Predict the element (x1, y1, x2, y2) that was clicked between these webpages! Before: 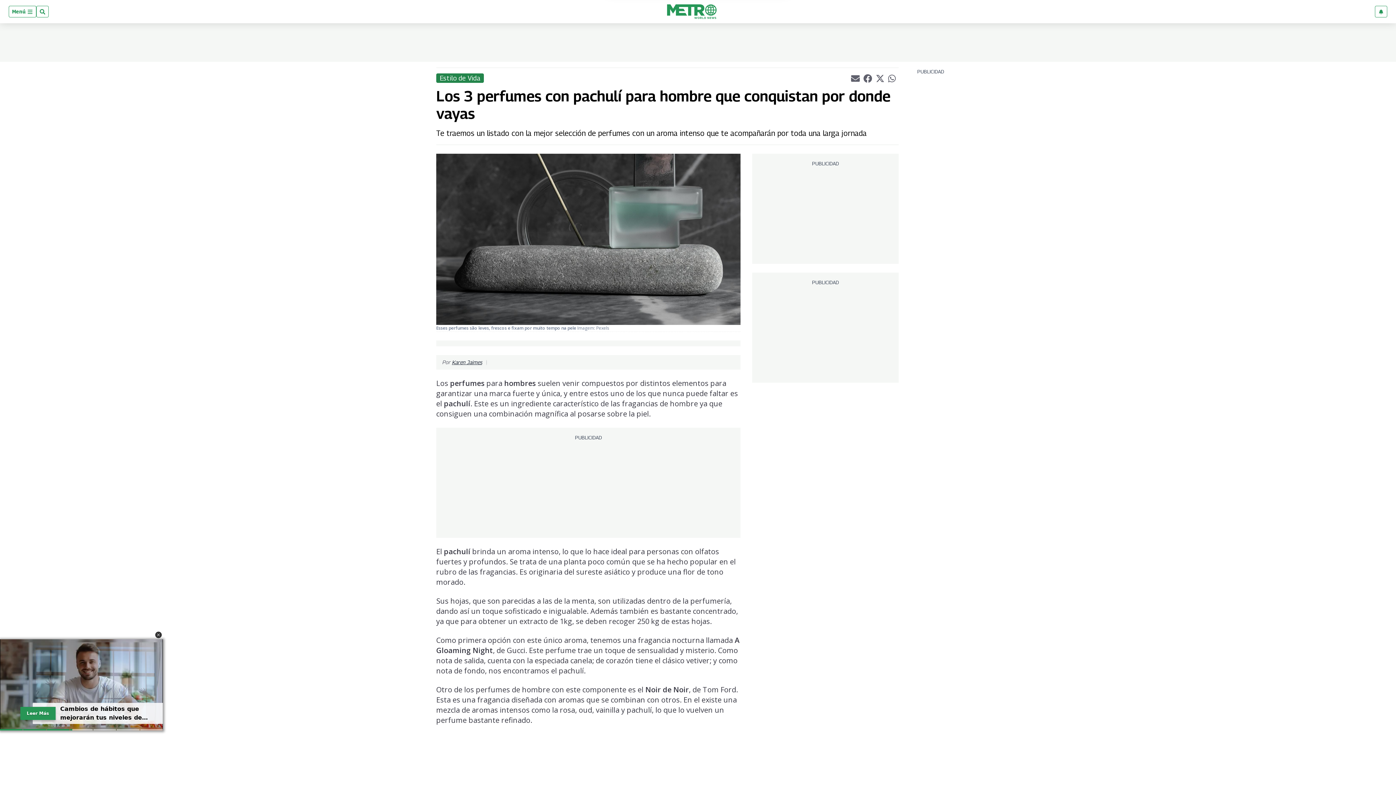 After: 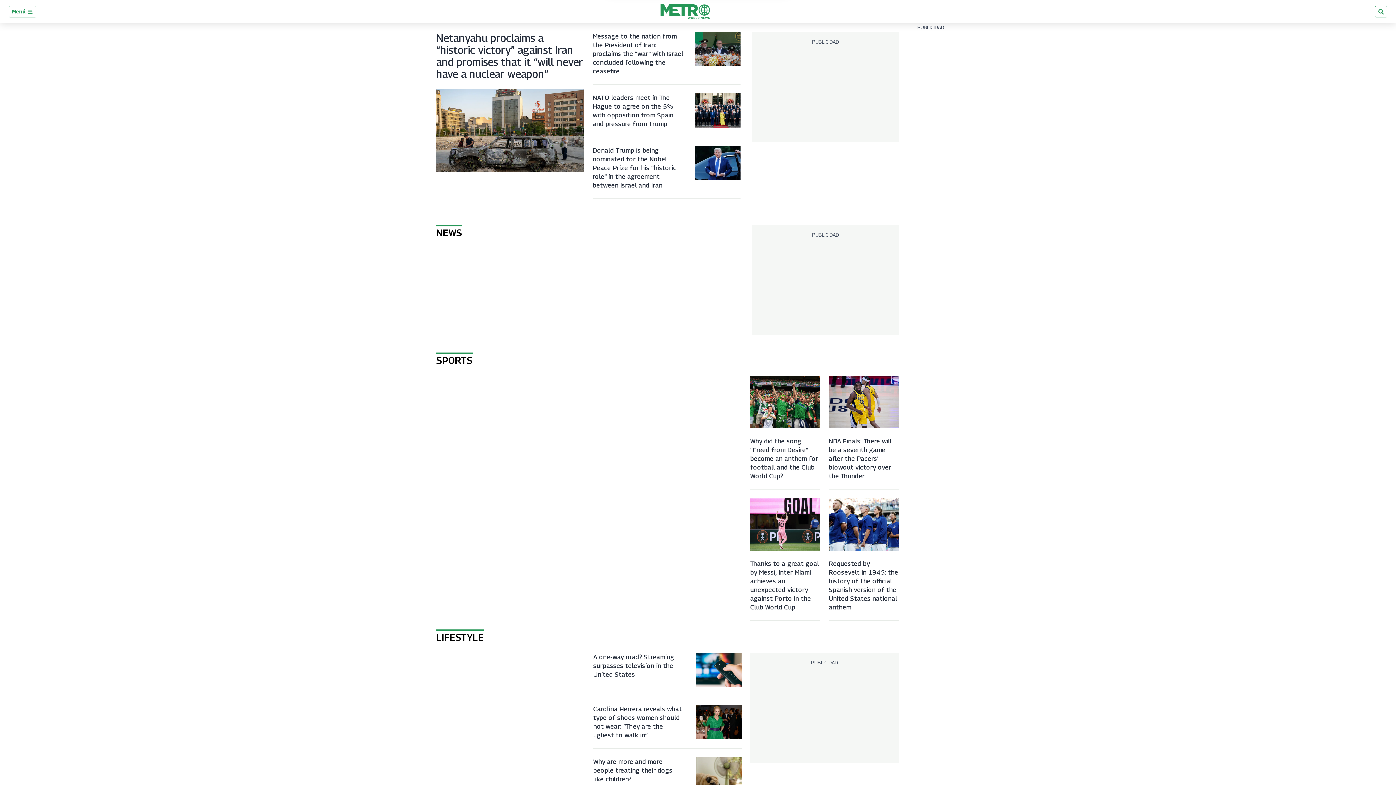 Action: label: ENGLISH bbox: (1335, 5, 1369, 17)